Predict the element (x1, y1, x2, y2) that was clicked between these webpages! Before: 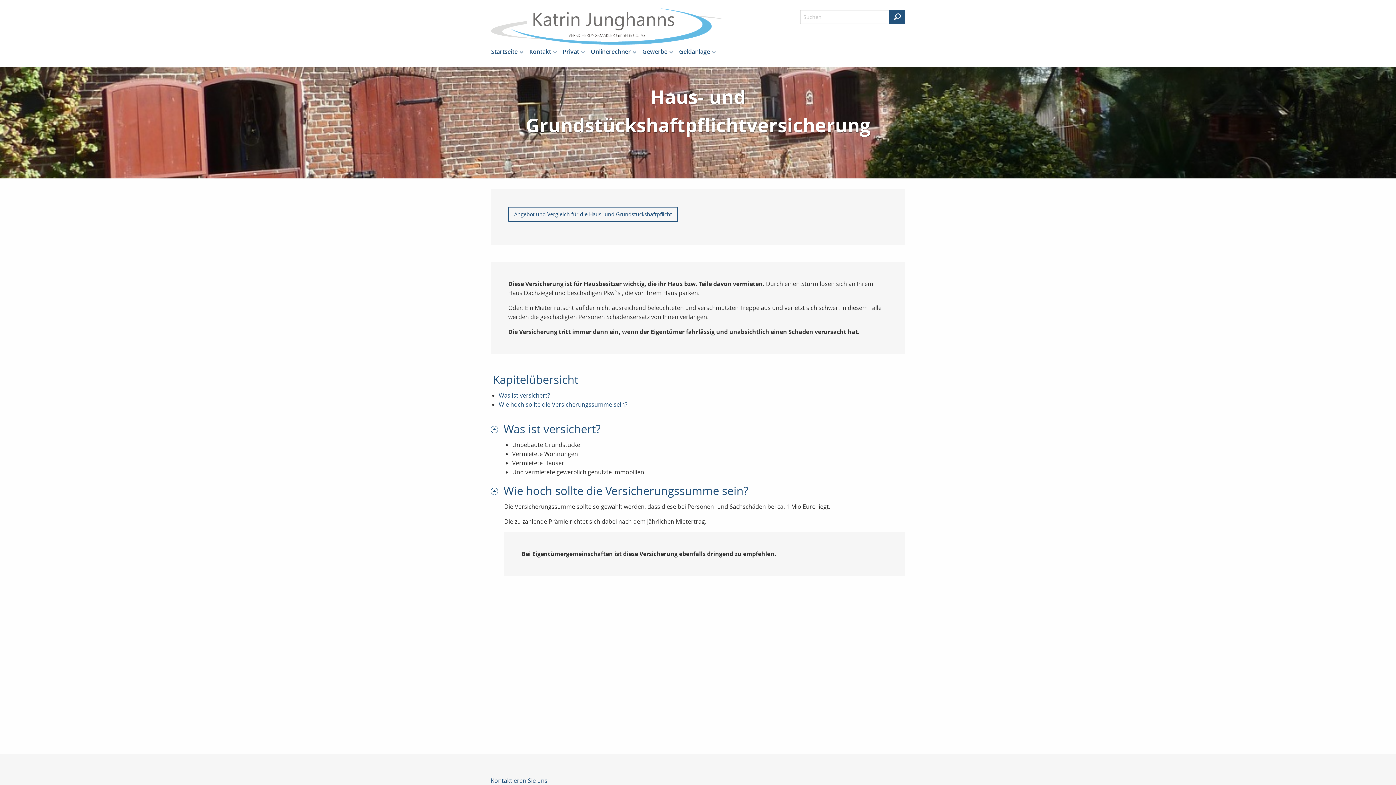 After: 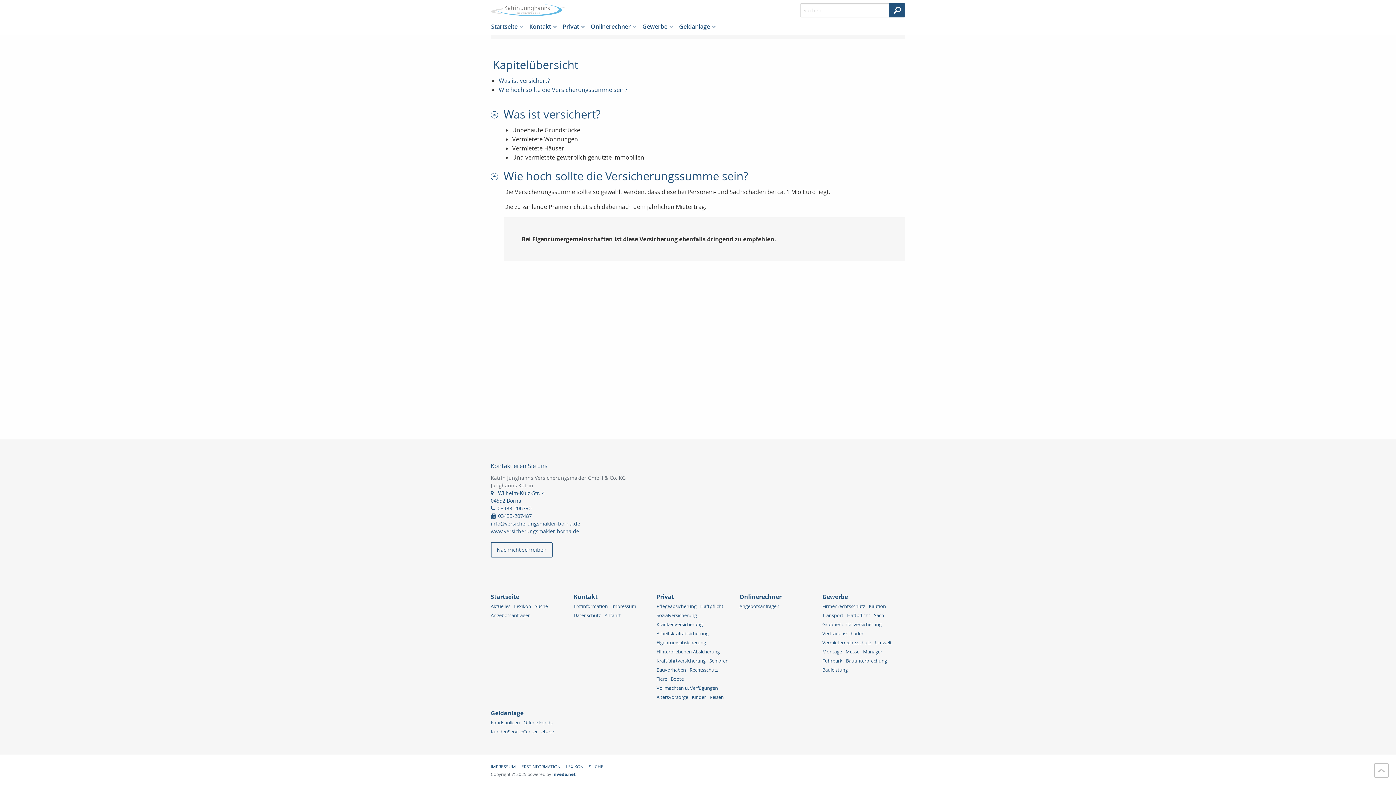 Action: bbox: (498, 400, 627, 408) label: Wie hoch sollte die Versicherungssumme sein?